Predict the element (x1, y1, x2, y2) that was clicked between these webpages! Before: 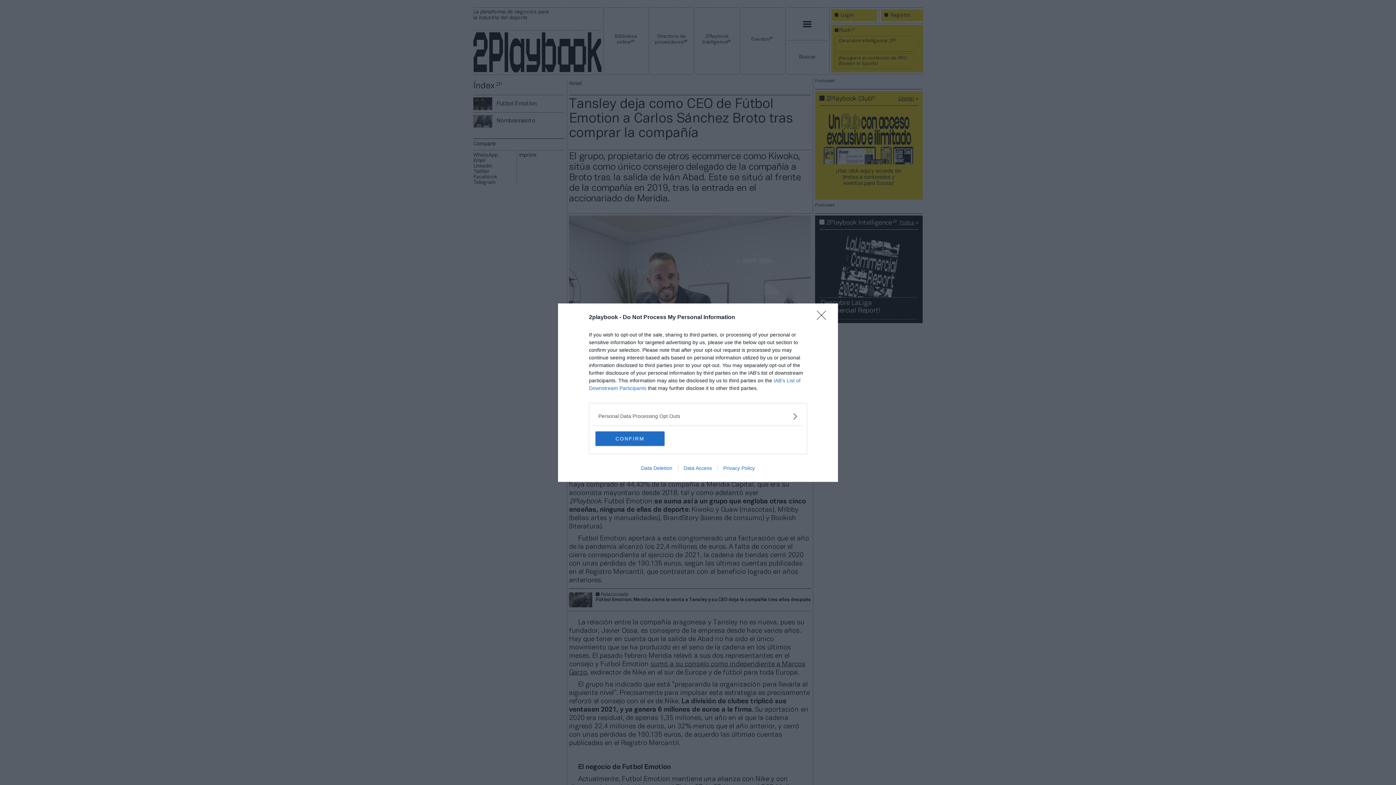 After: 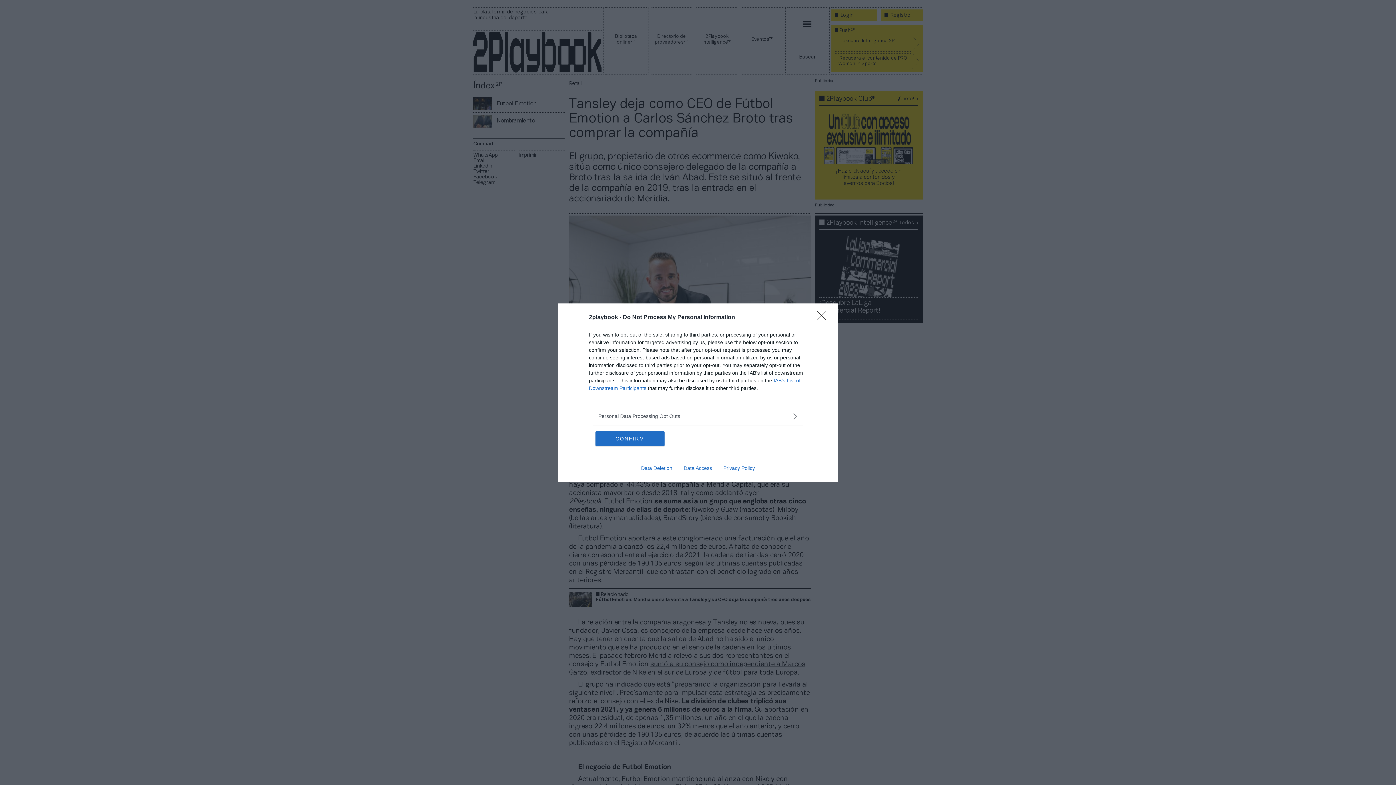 Action: bbox: (678, 465, 717, 471) label: Data Access